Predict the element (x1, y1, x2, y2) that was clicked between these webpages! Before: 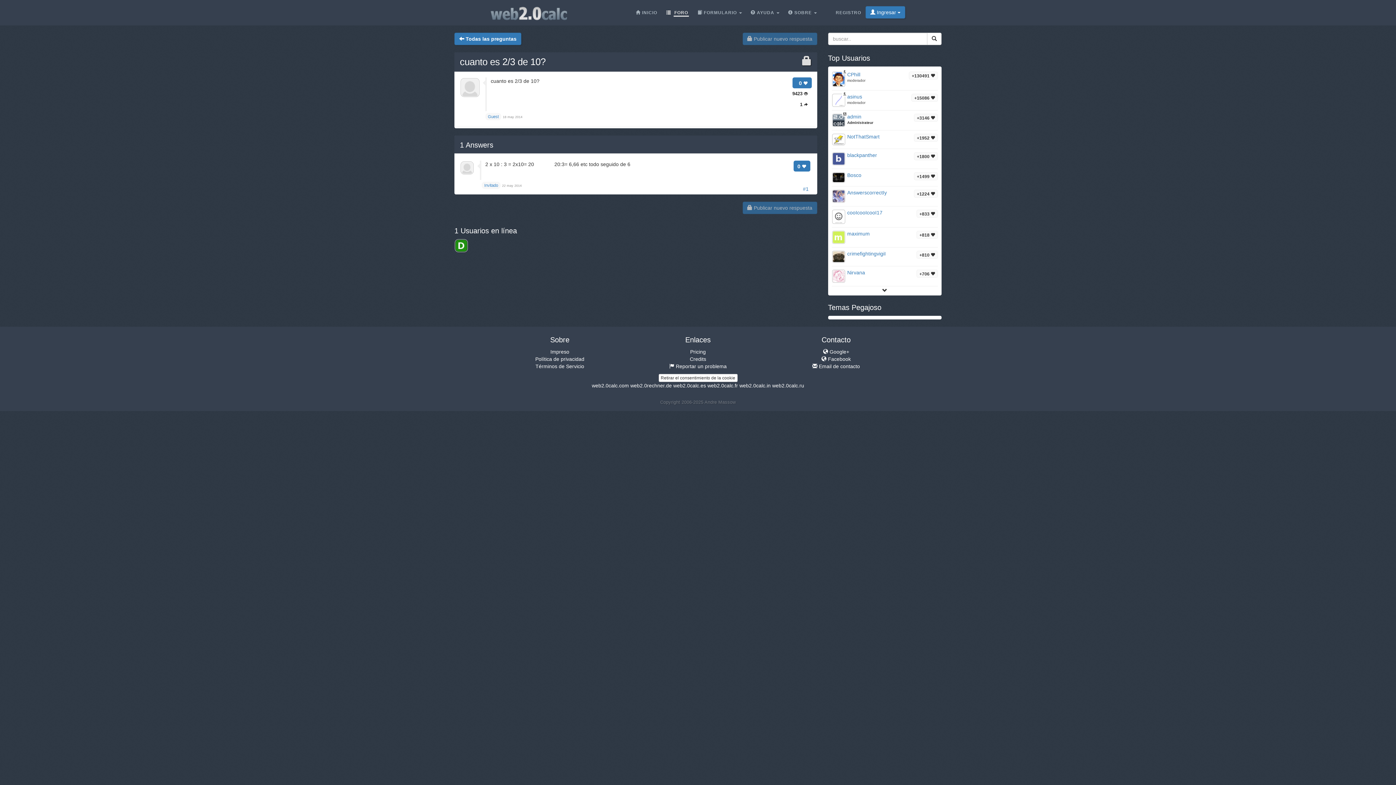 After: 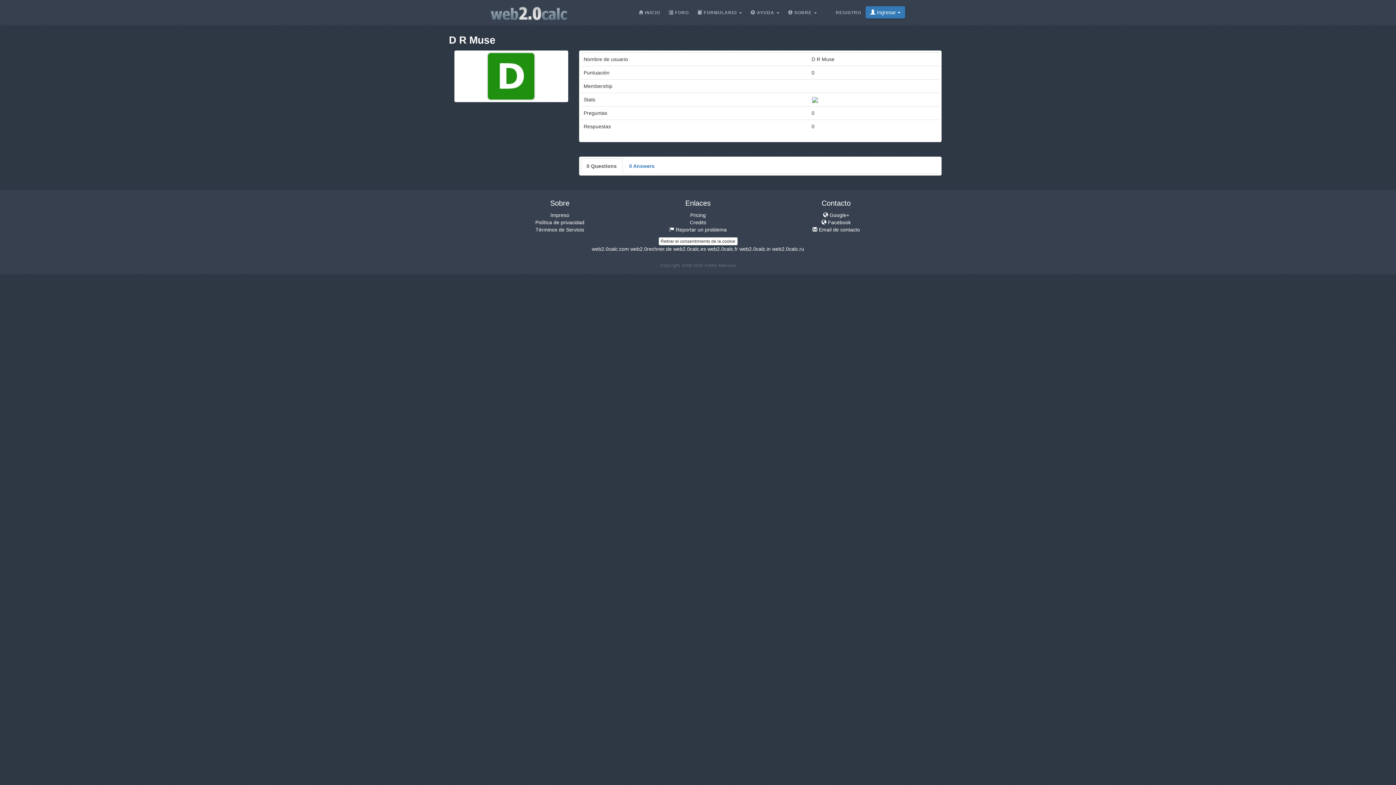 Action: bbox: (454, 239, 468, 252)